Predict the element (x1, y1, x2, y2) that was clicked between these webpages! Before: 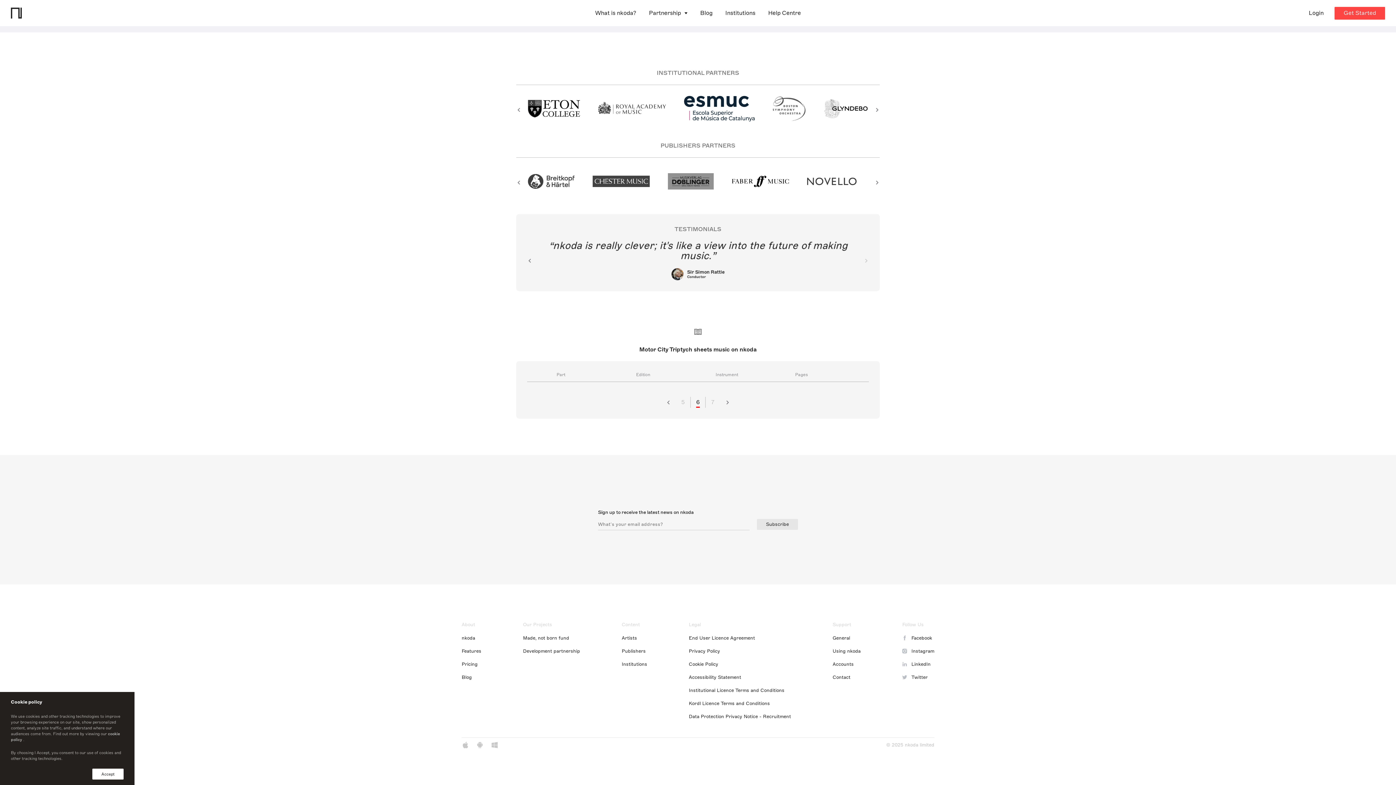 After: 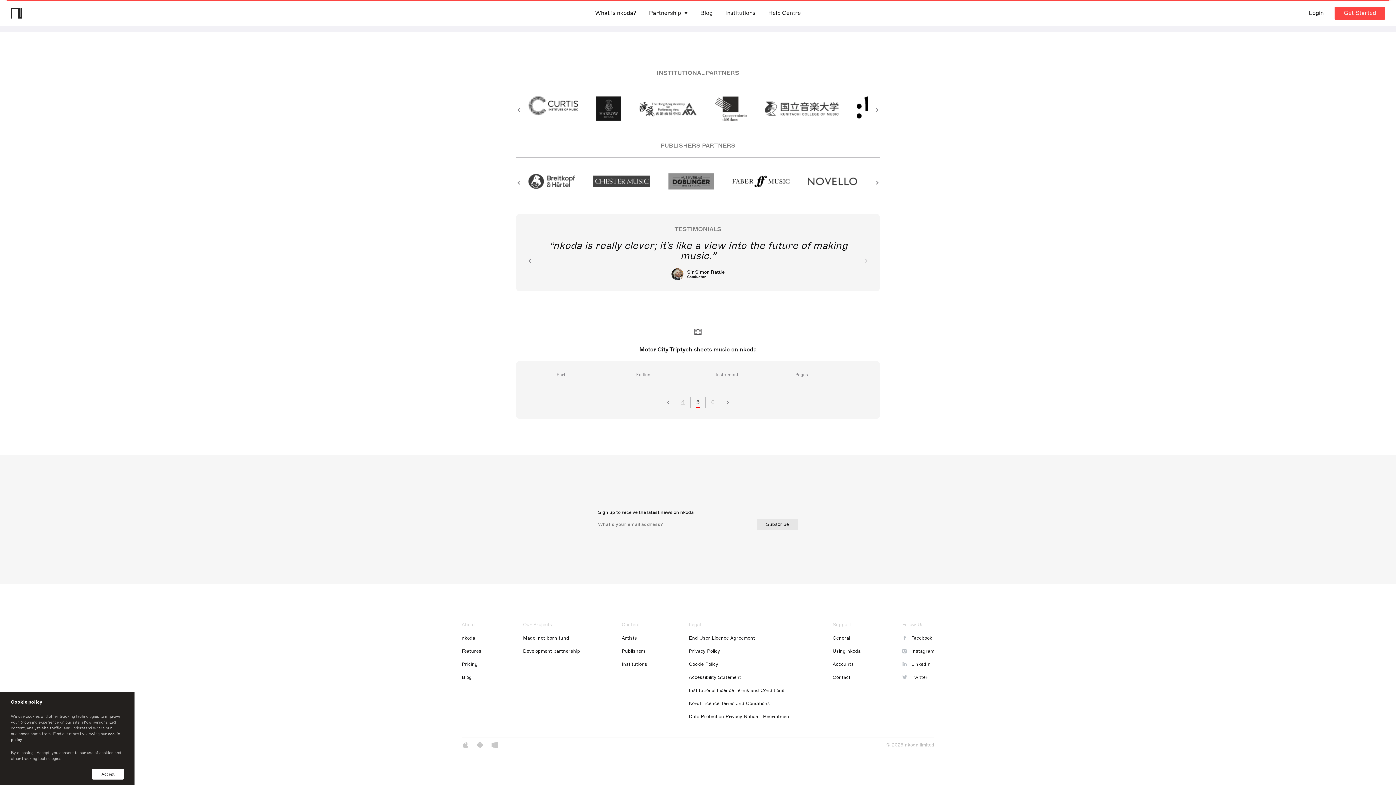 Action: bbox: (677, 397, 688, 408) label: 5